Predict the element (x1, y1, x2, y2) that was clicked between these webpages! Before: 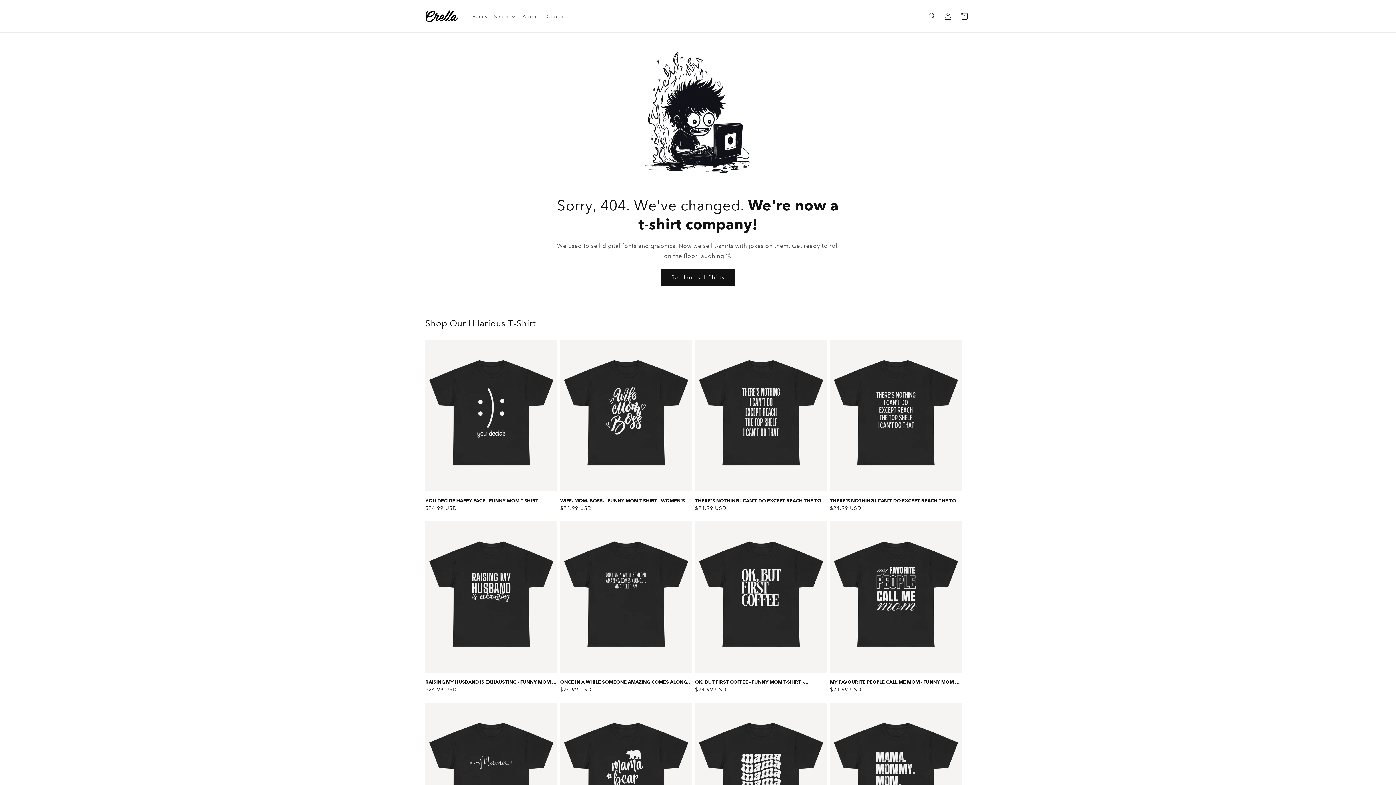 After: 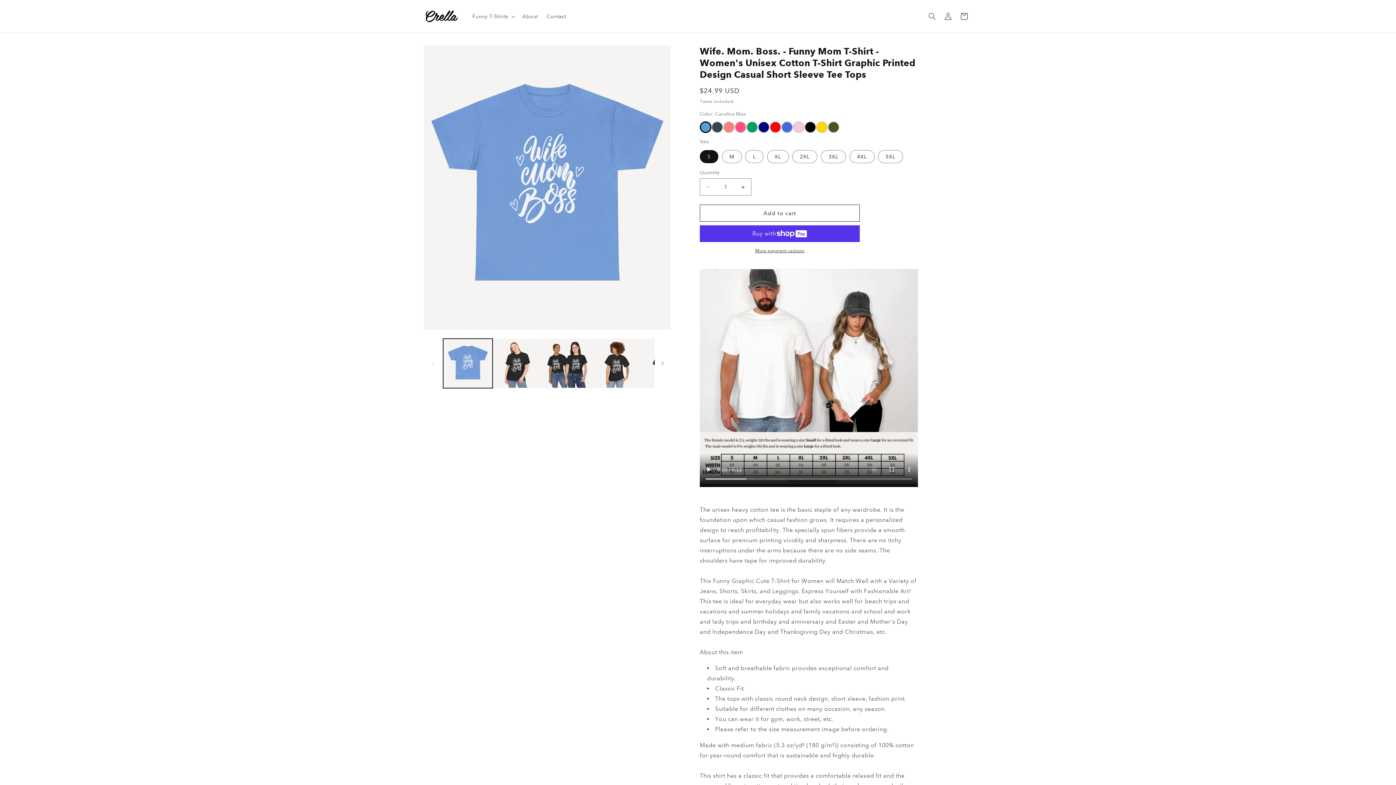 Action: bbox: (560, 497, 692, 503) label: WIFE. MOM. BOSS. - FUNNY MOM T-SHIRT - WOMEN'S UNISEX COTTON T-SHIRT GRAPHIC PRINTED DESIGN CASUAL SHORT SLEEVE TEE TOPS